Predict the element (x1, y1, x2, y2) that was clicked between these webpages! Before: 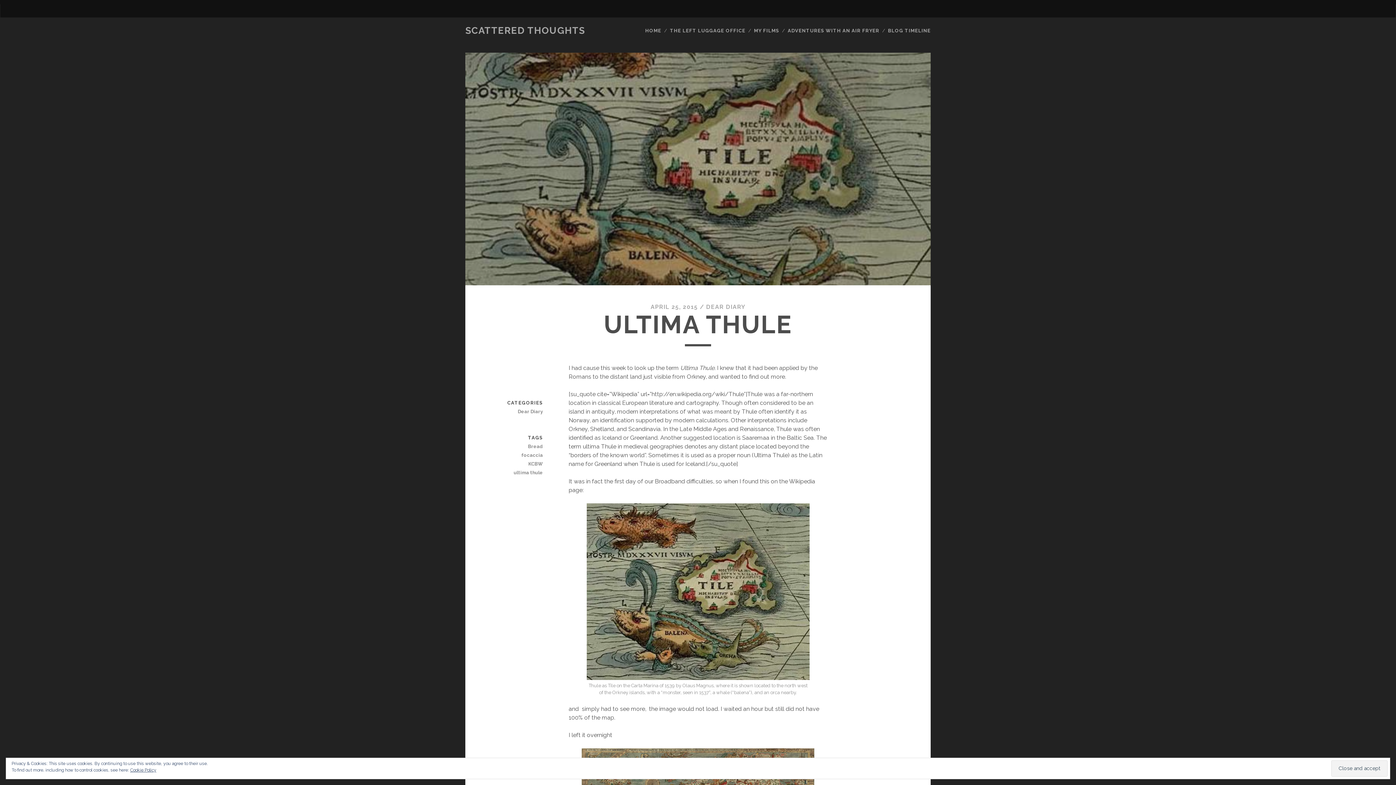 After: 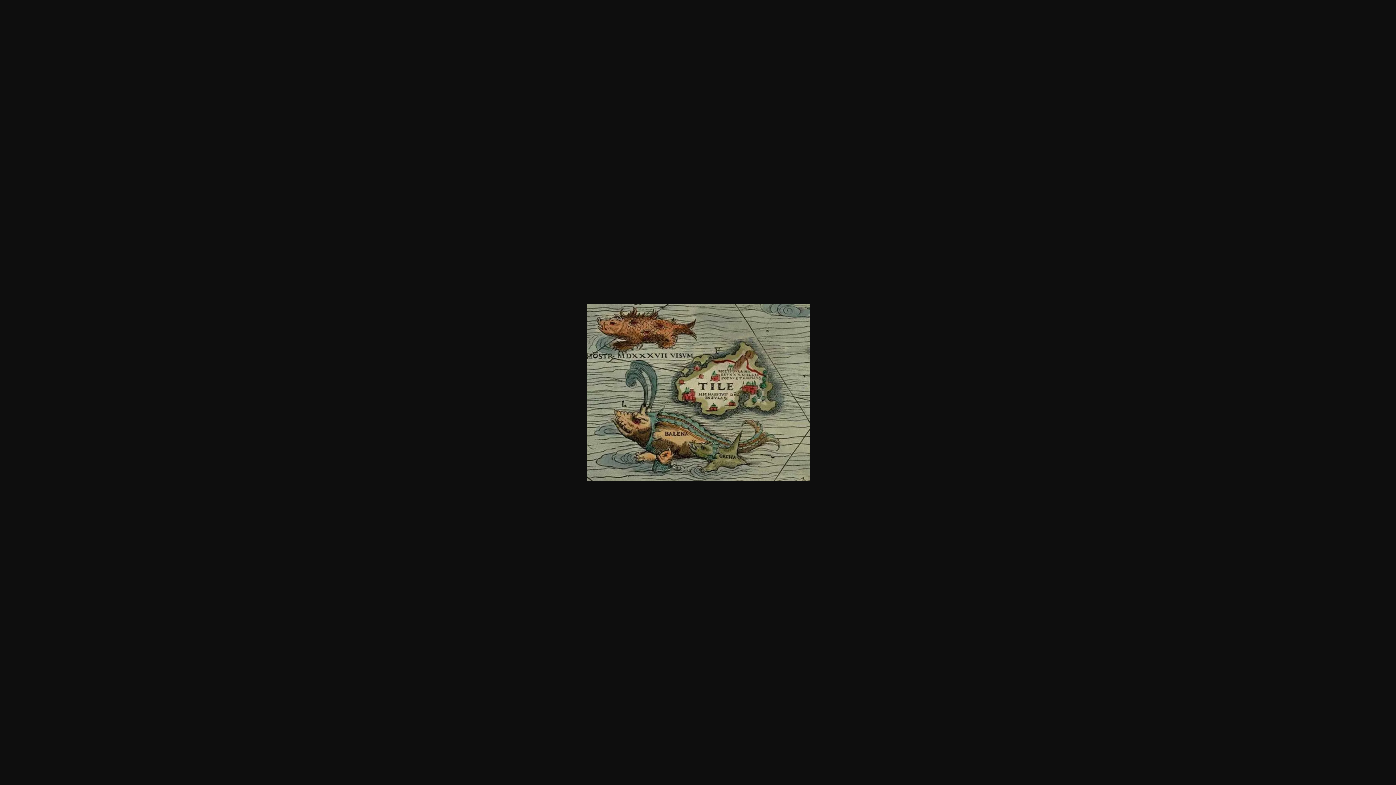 Action: bbox: (586, 674, 809, 681)